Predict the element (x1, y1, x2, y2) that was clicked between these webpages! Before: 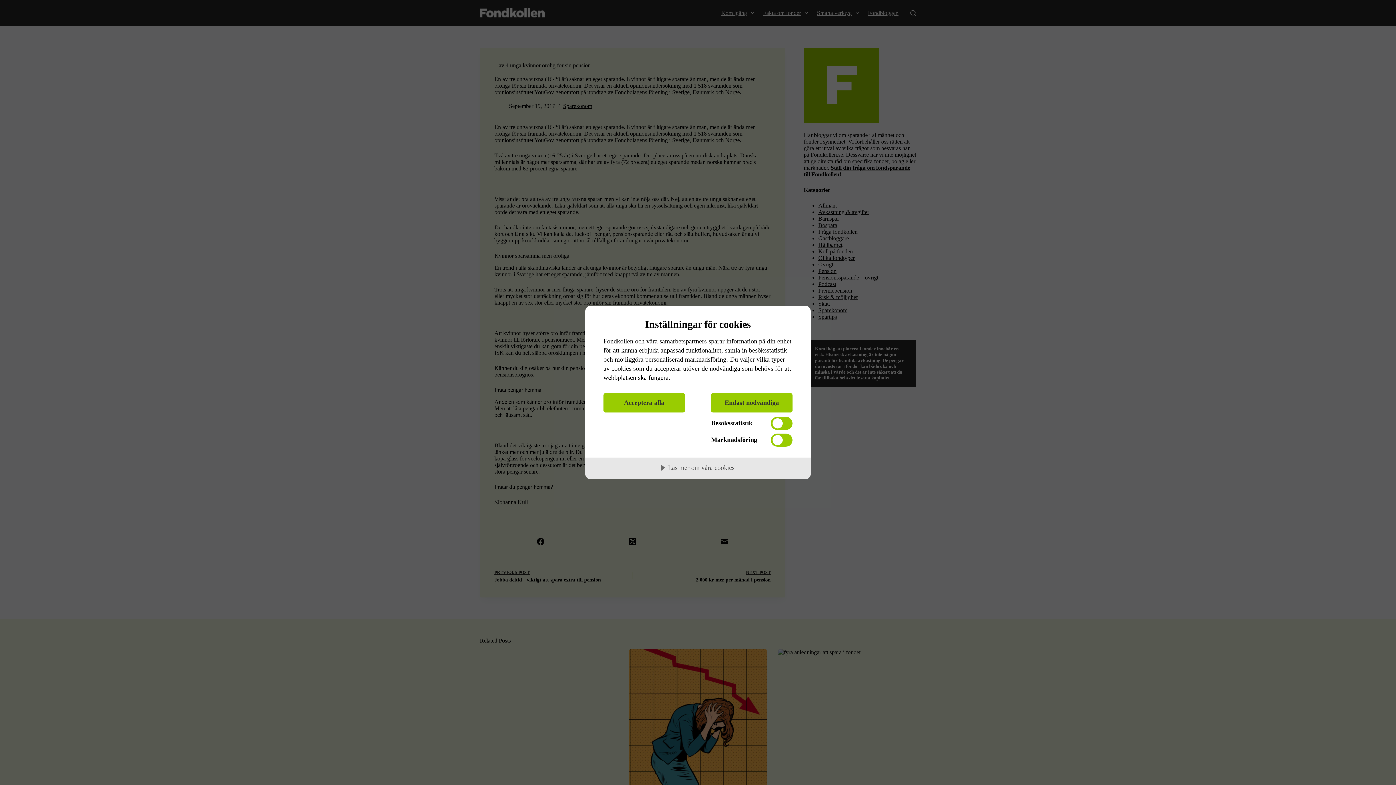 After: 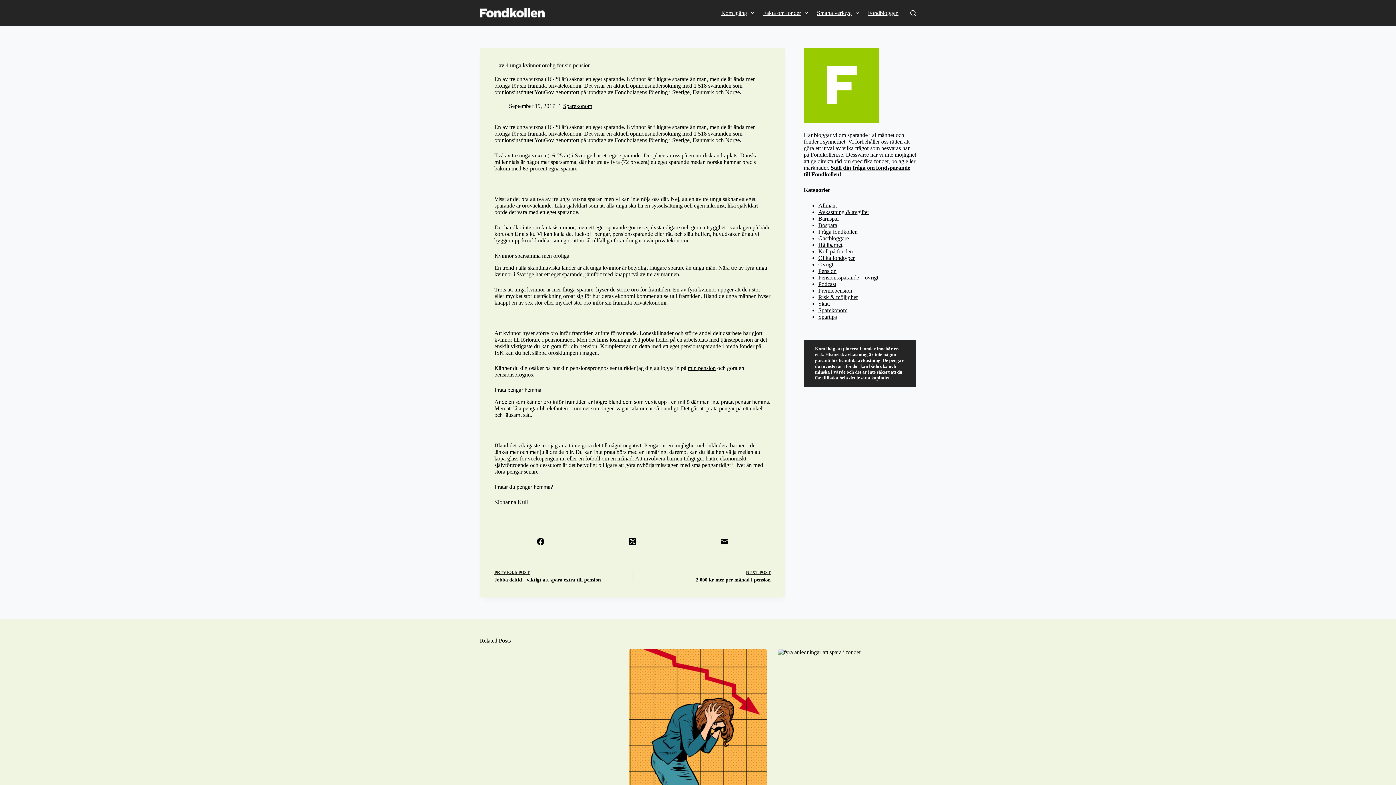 Action: label: Acceptera alla bbox: (603, 393, 685, 412)